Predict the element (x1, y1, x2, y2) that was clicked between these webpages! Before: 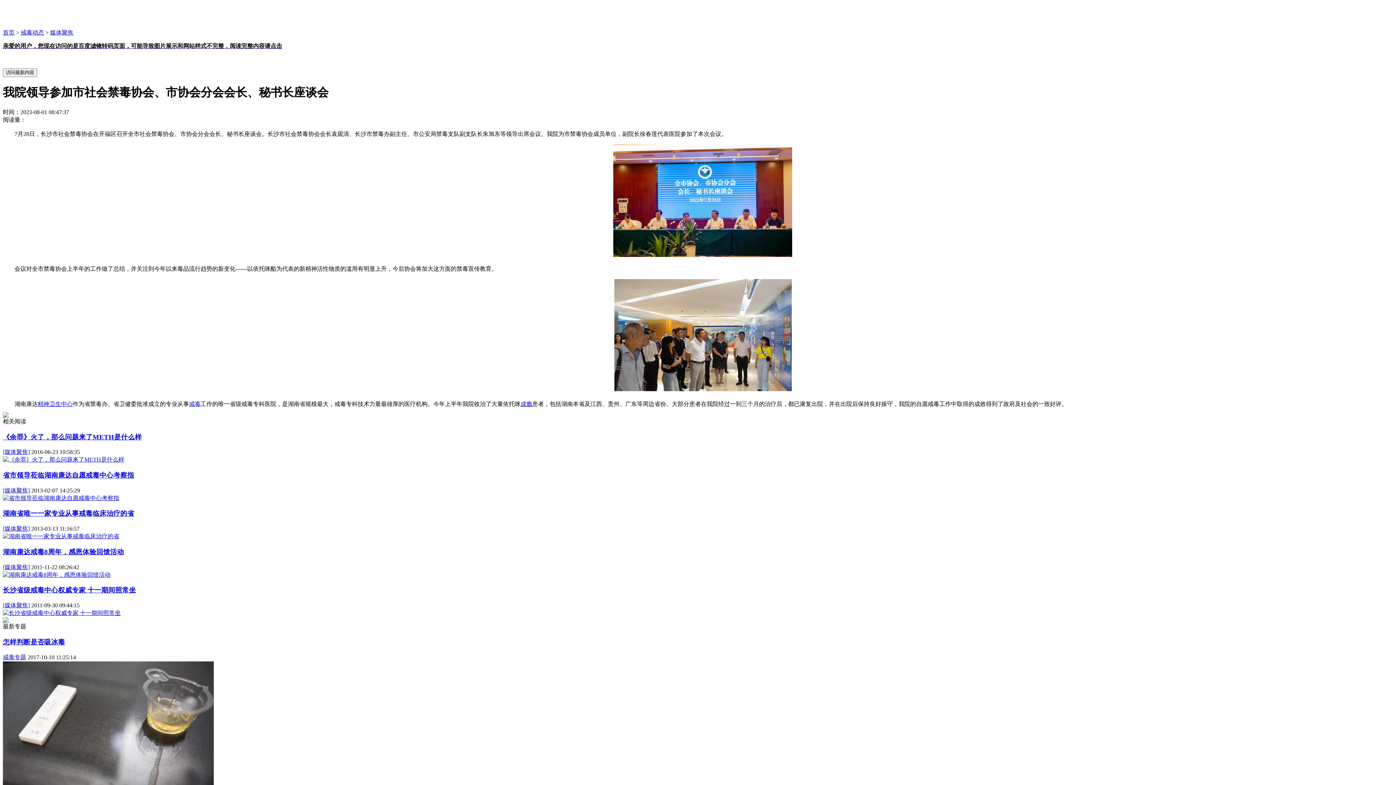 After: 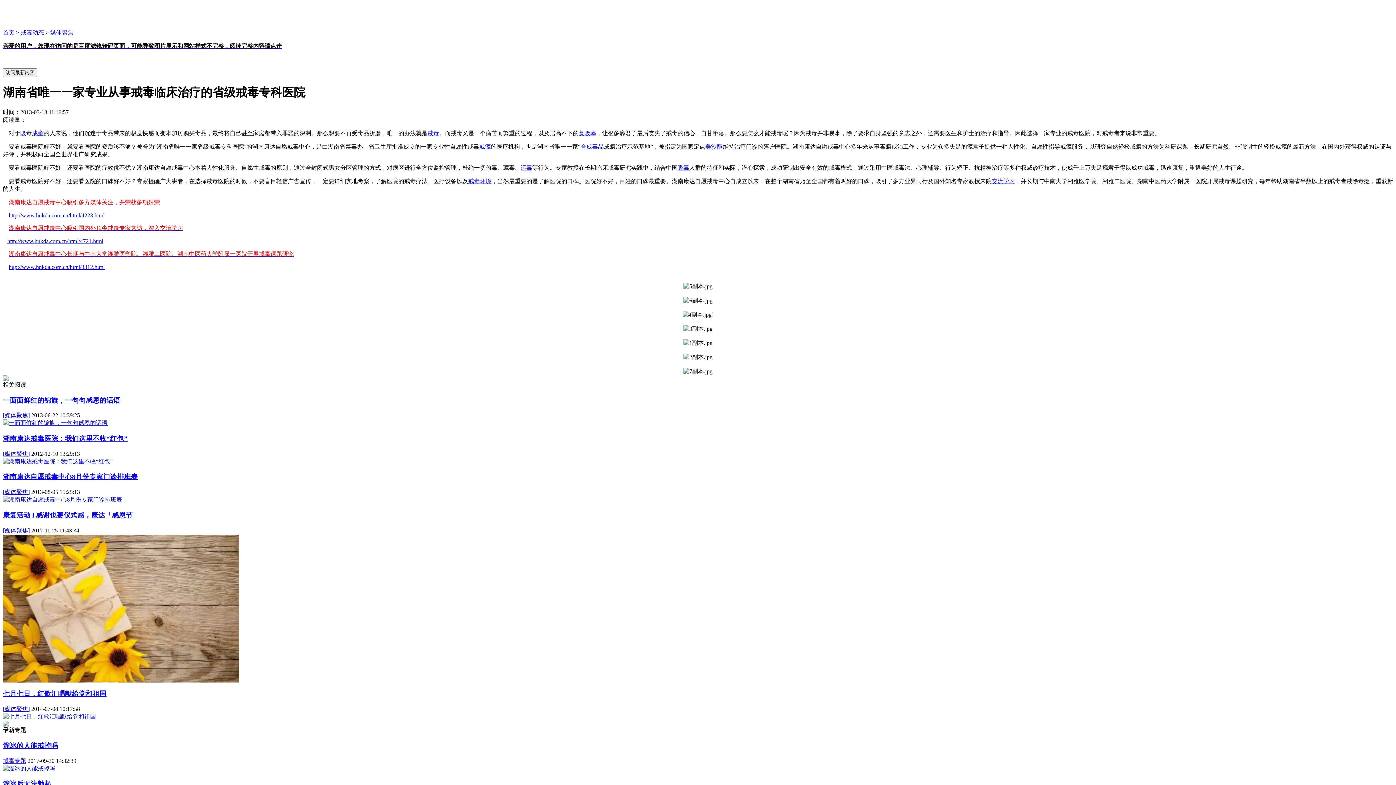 Action: bbox: (2, 533, 119, 539)